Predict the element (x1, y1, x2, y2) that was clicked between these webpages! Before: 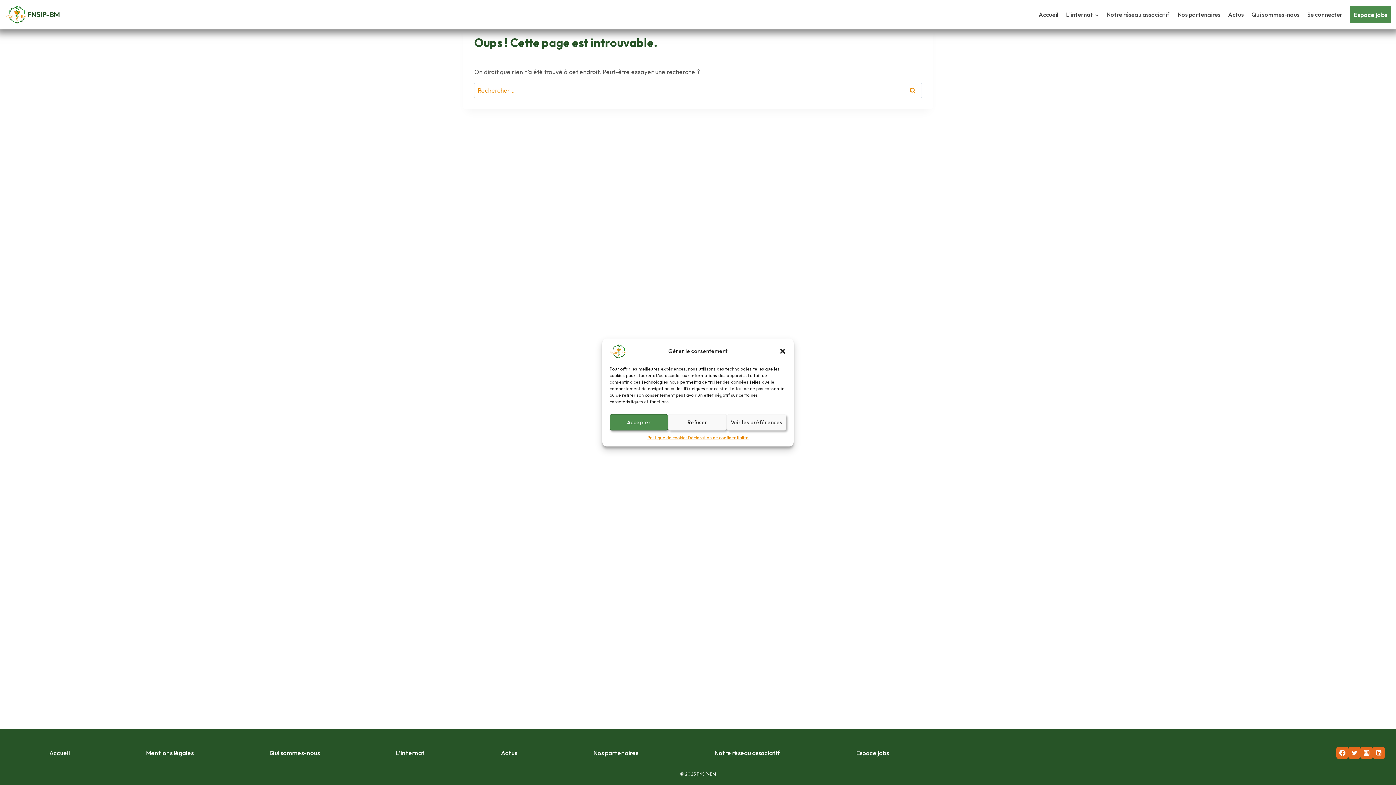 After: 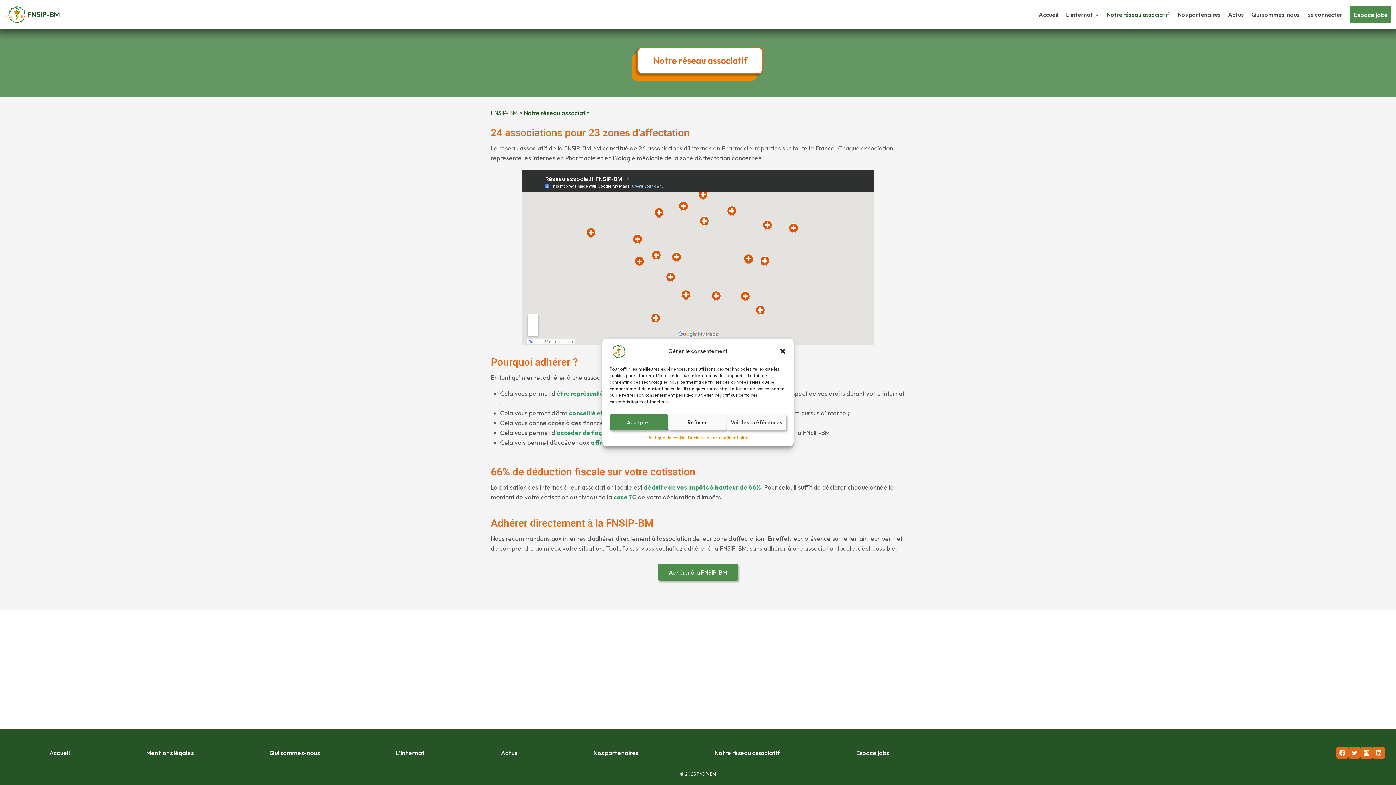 Action: label: Notre réseau associatif bbox: (709, 747, 785, 758)